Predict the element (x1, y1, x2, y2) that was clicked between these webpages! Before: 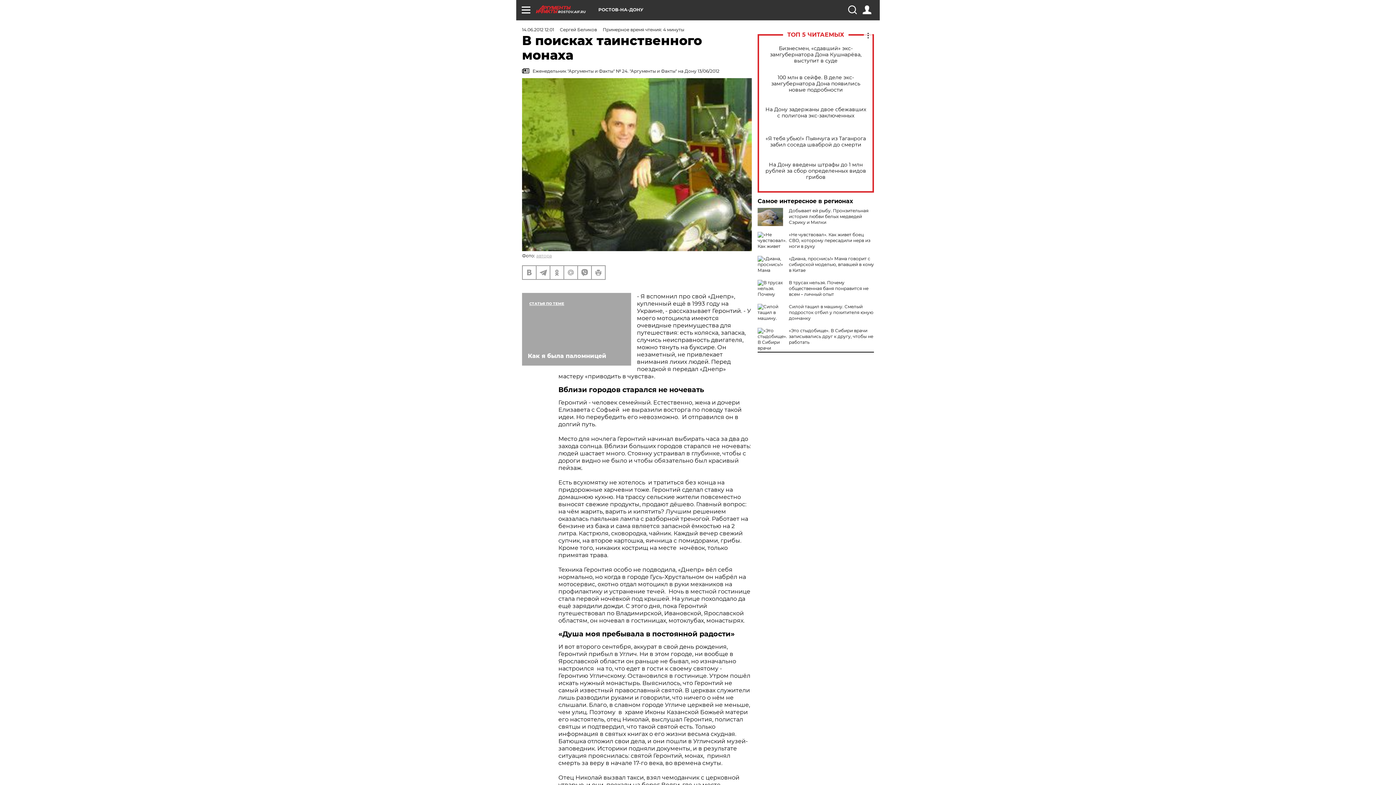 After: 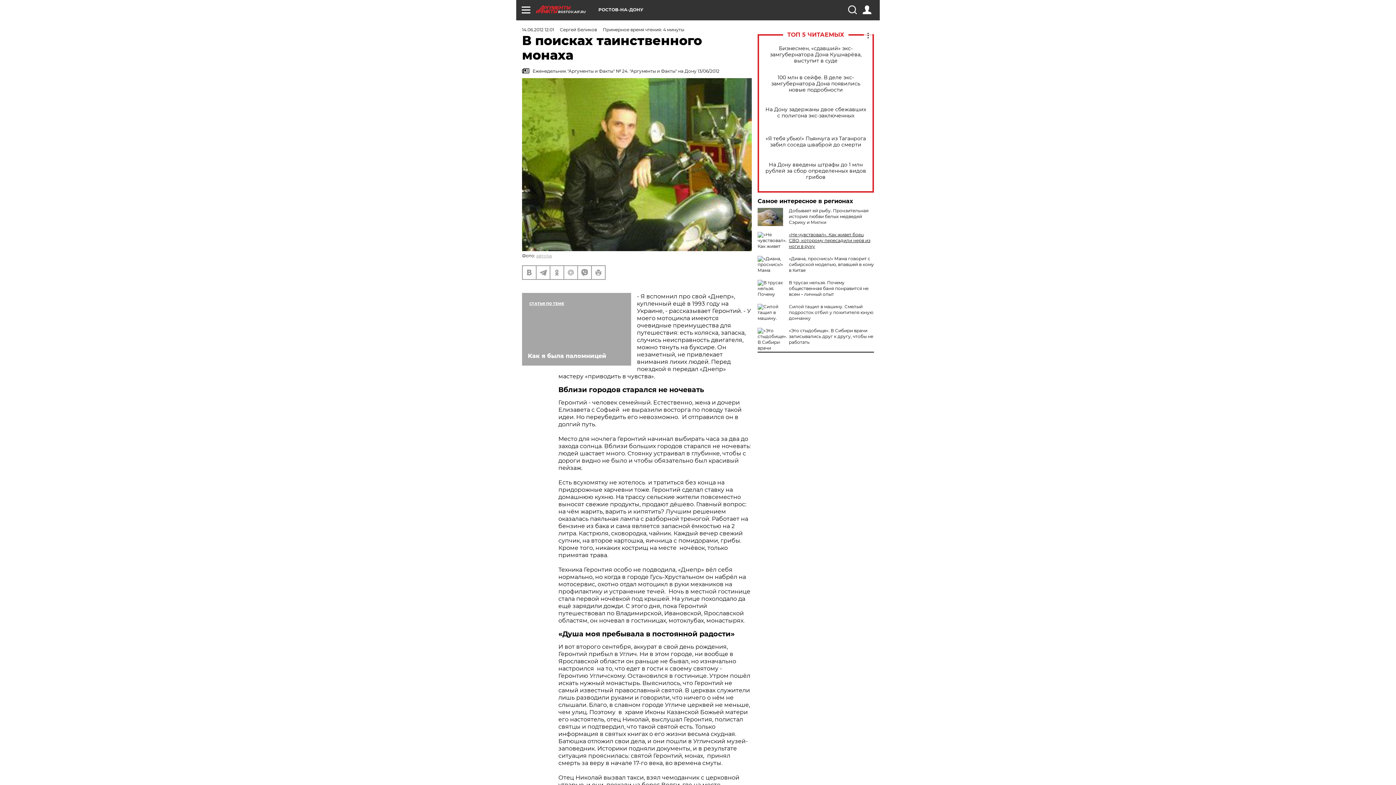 Action: label: «Не чувствовал». Как живет боец СВО, которому пересадили нерв из ноги в руку bbox: (789, 232, 870, 249)